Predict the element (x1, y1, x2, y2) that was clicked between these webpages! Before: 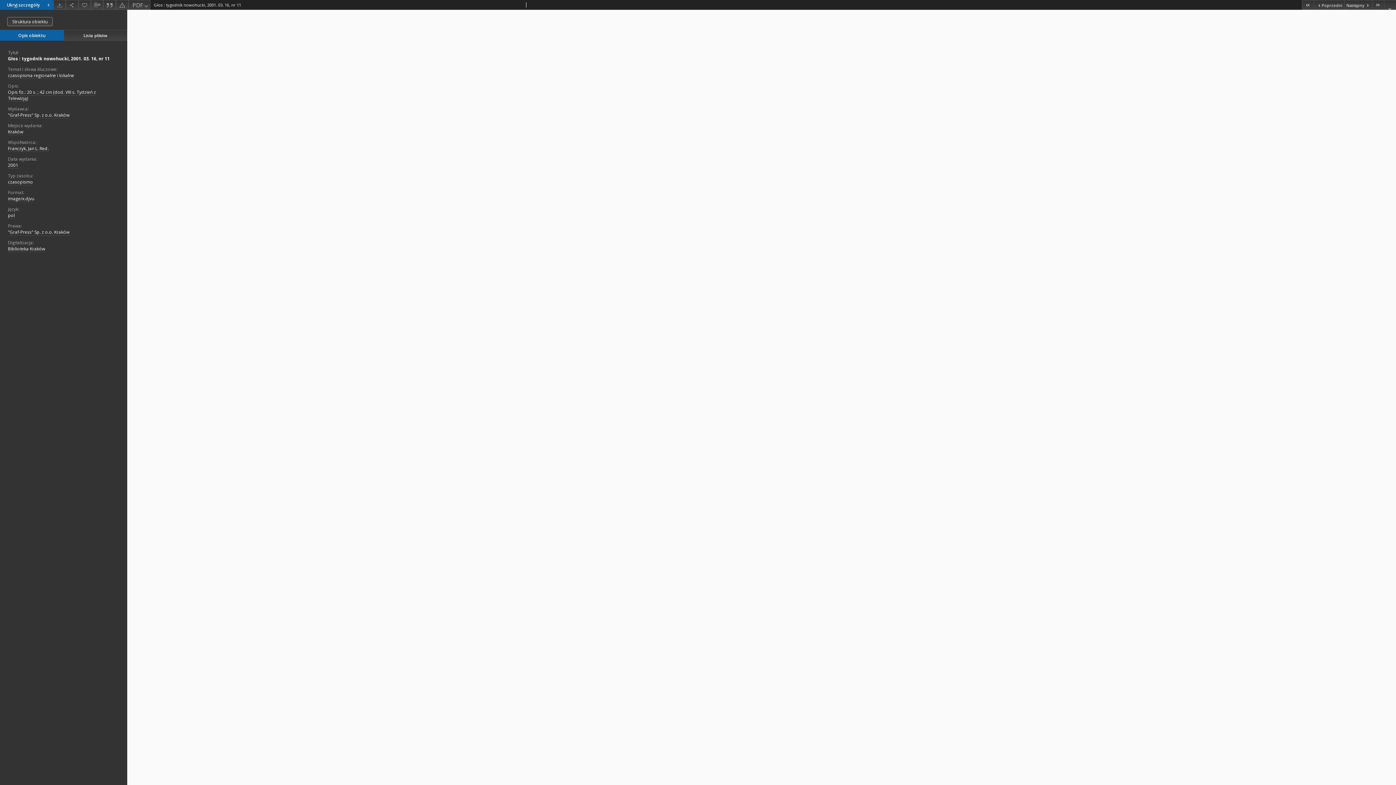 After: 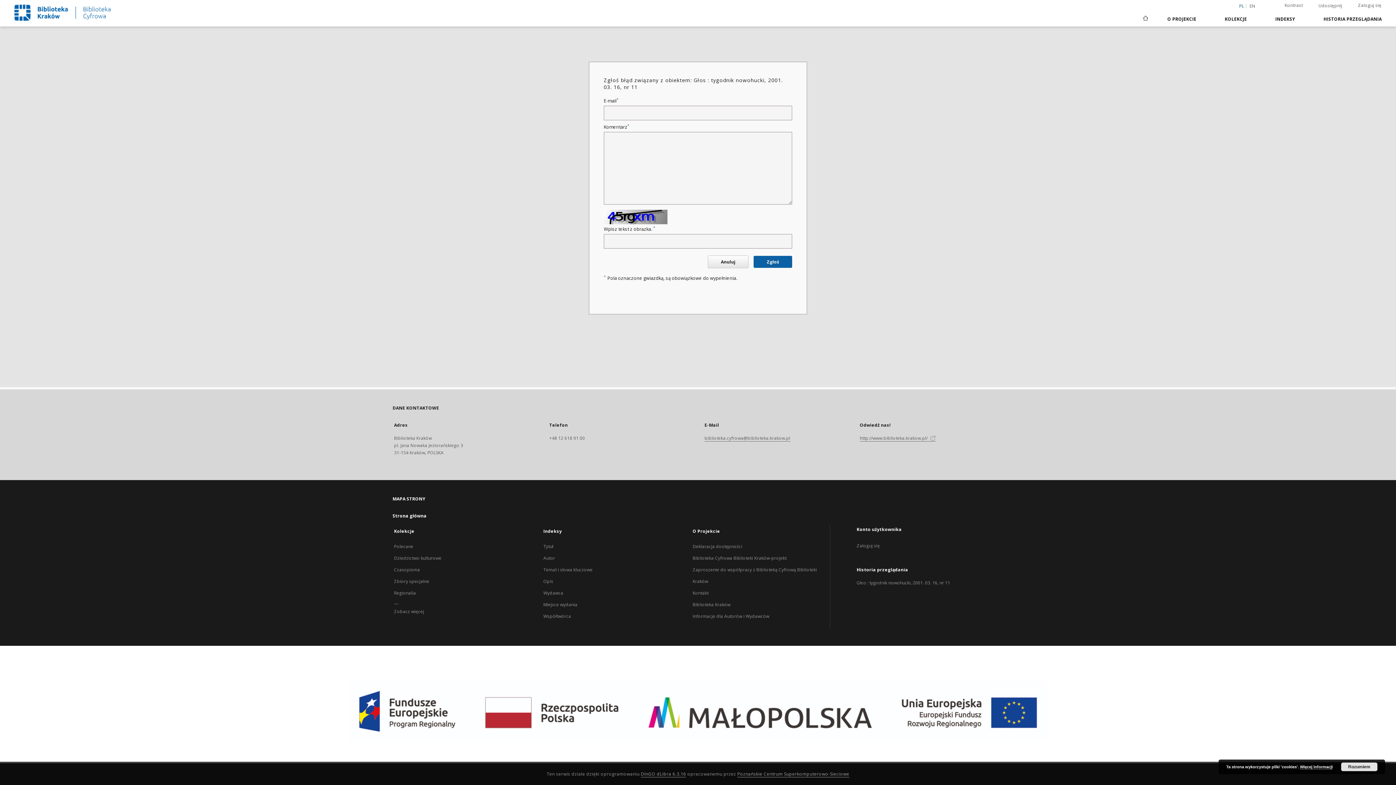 Action: label: Zgłoś błąd bbox: (115, 0, 128, 9)